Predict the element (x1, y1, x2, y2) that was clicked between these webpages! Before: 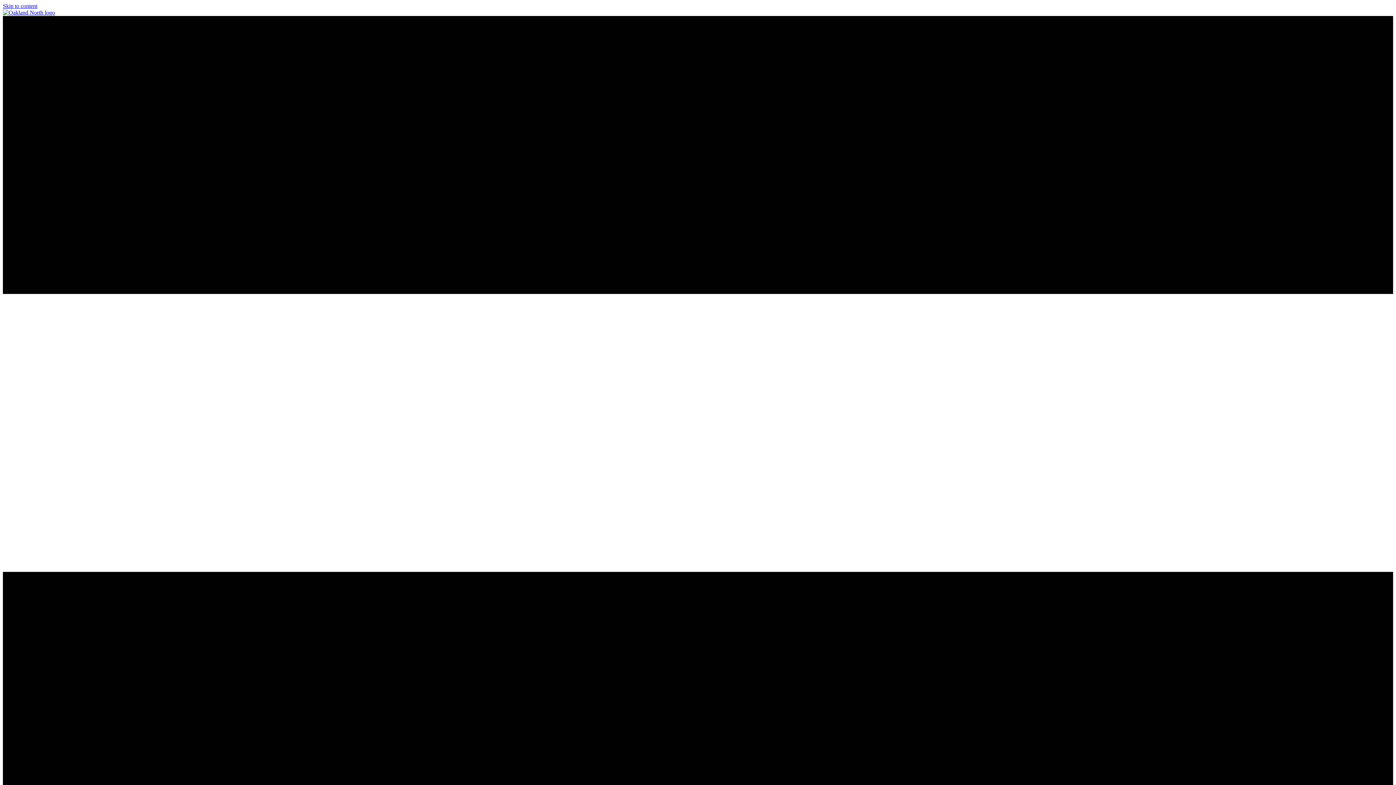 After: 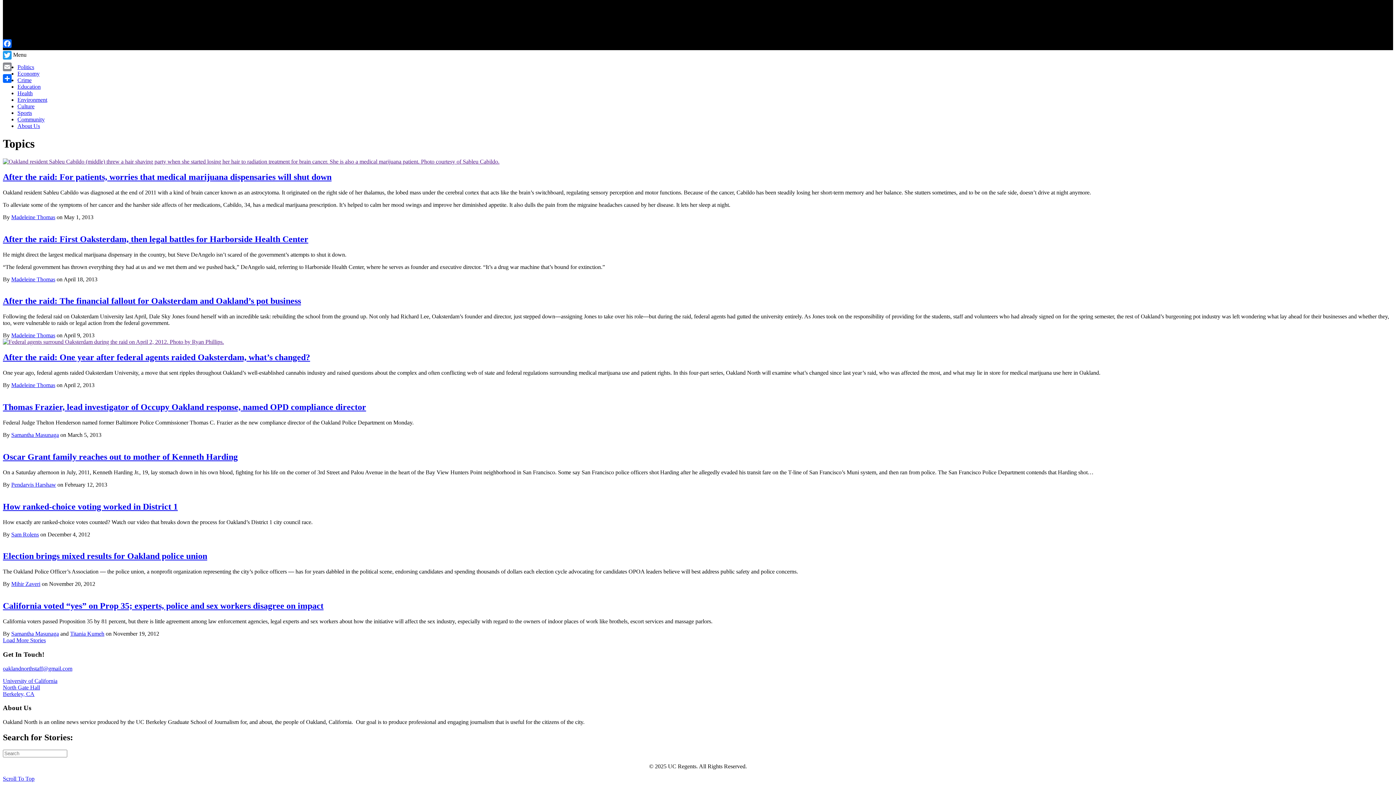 Action: bbox: (2, 2, 37, 9) label: Skip to content